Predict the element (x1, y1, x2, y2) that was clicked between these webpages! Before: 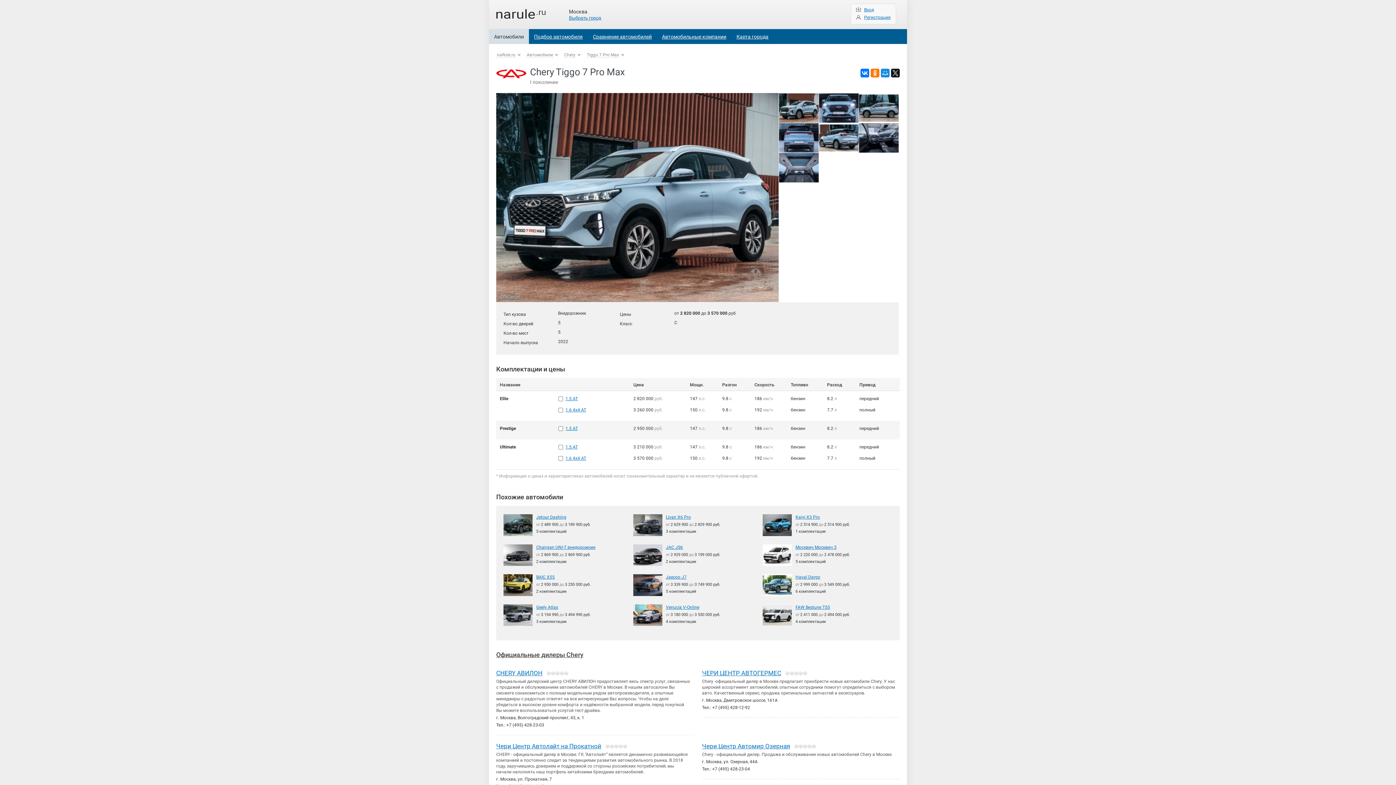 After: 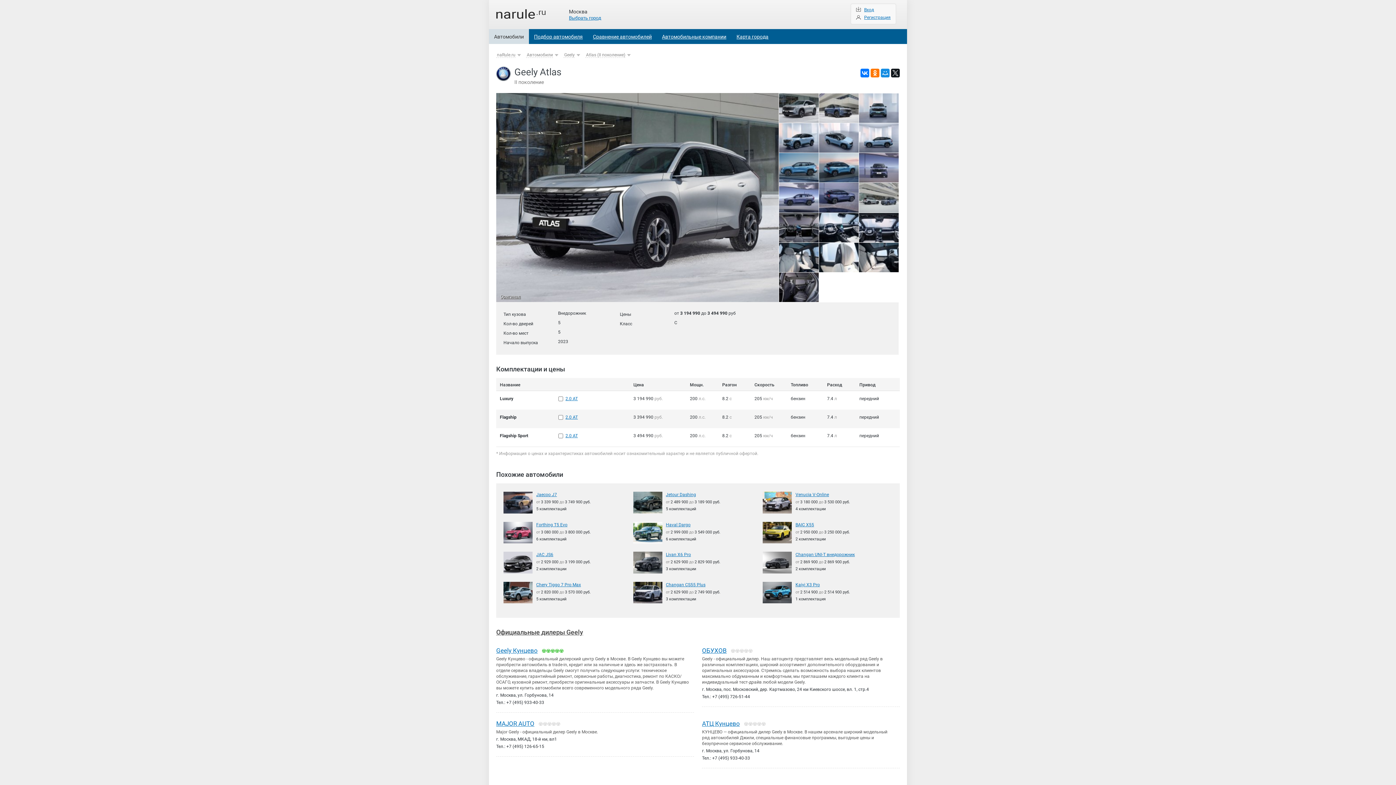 Action: bbox: (536, 605, 558, 610) label: Geely Atlas